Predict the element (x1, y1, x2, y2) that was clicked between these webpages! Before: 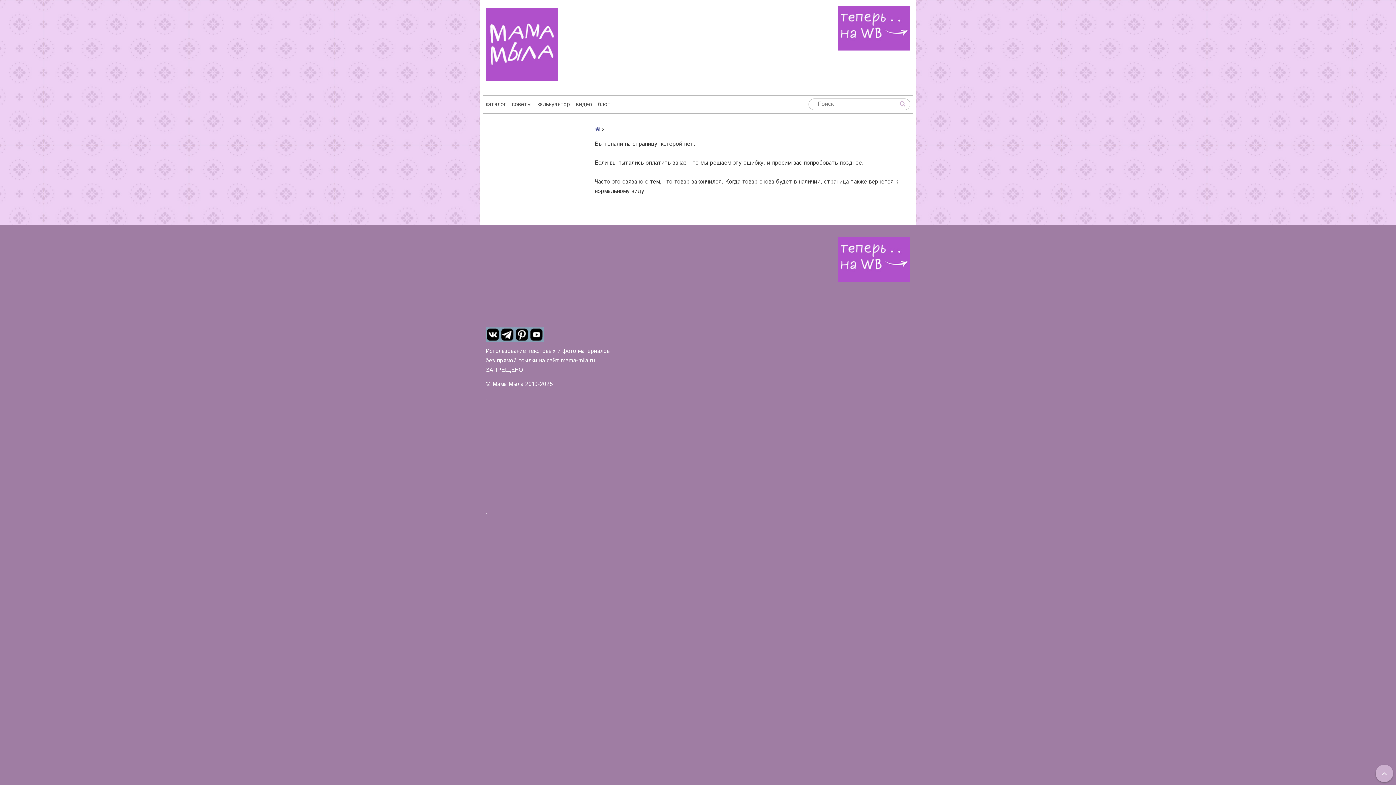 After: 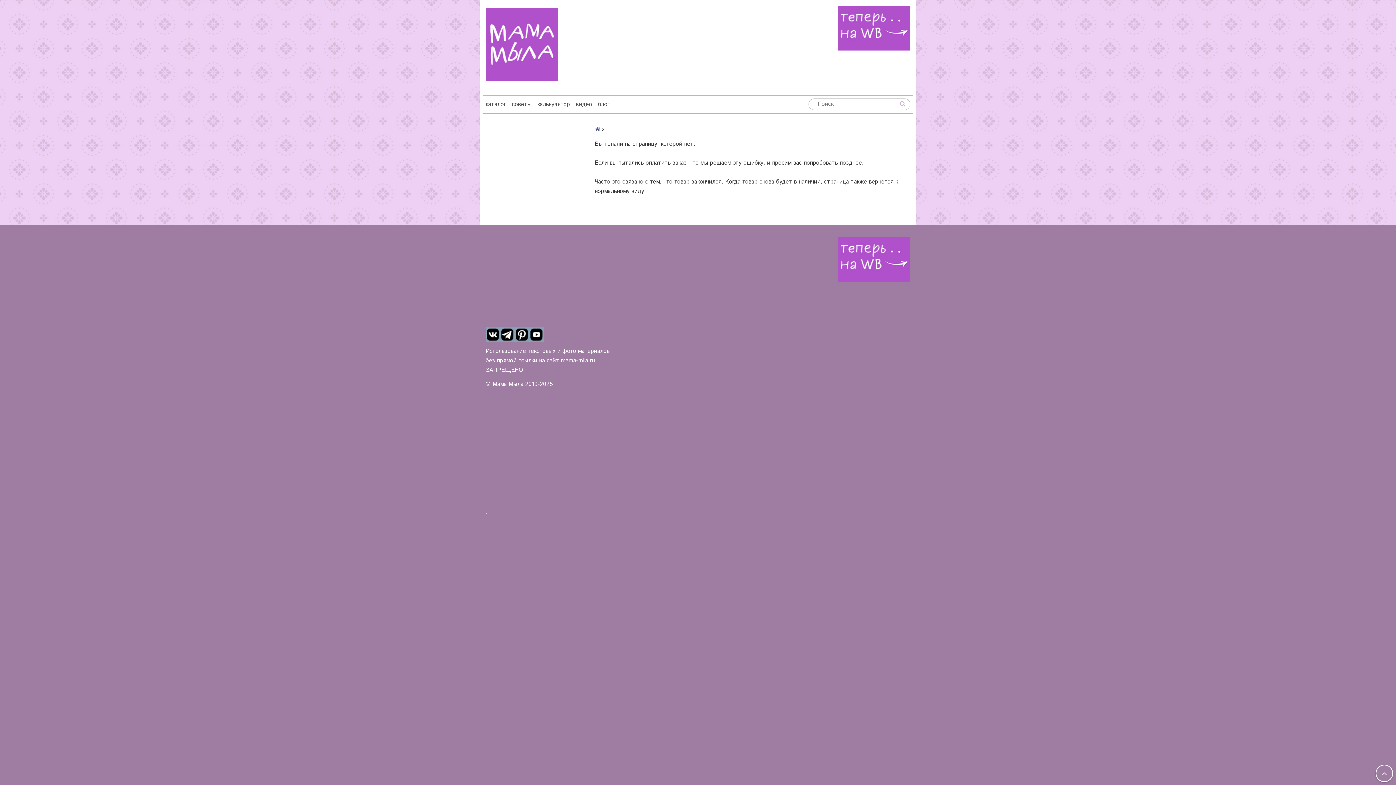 Action: bbox: (1376, 765, 1393, 782)